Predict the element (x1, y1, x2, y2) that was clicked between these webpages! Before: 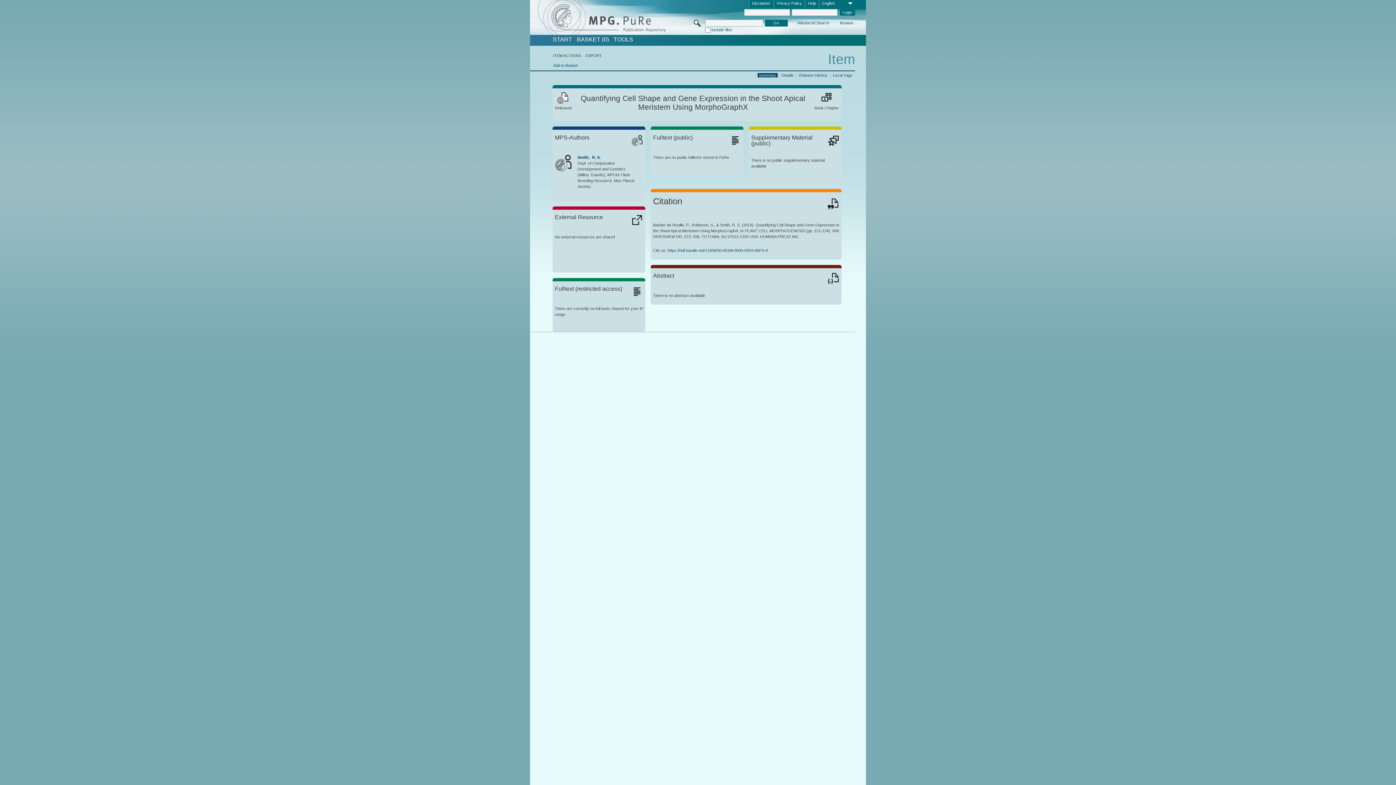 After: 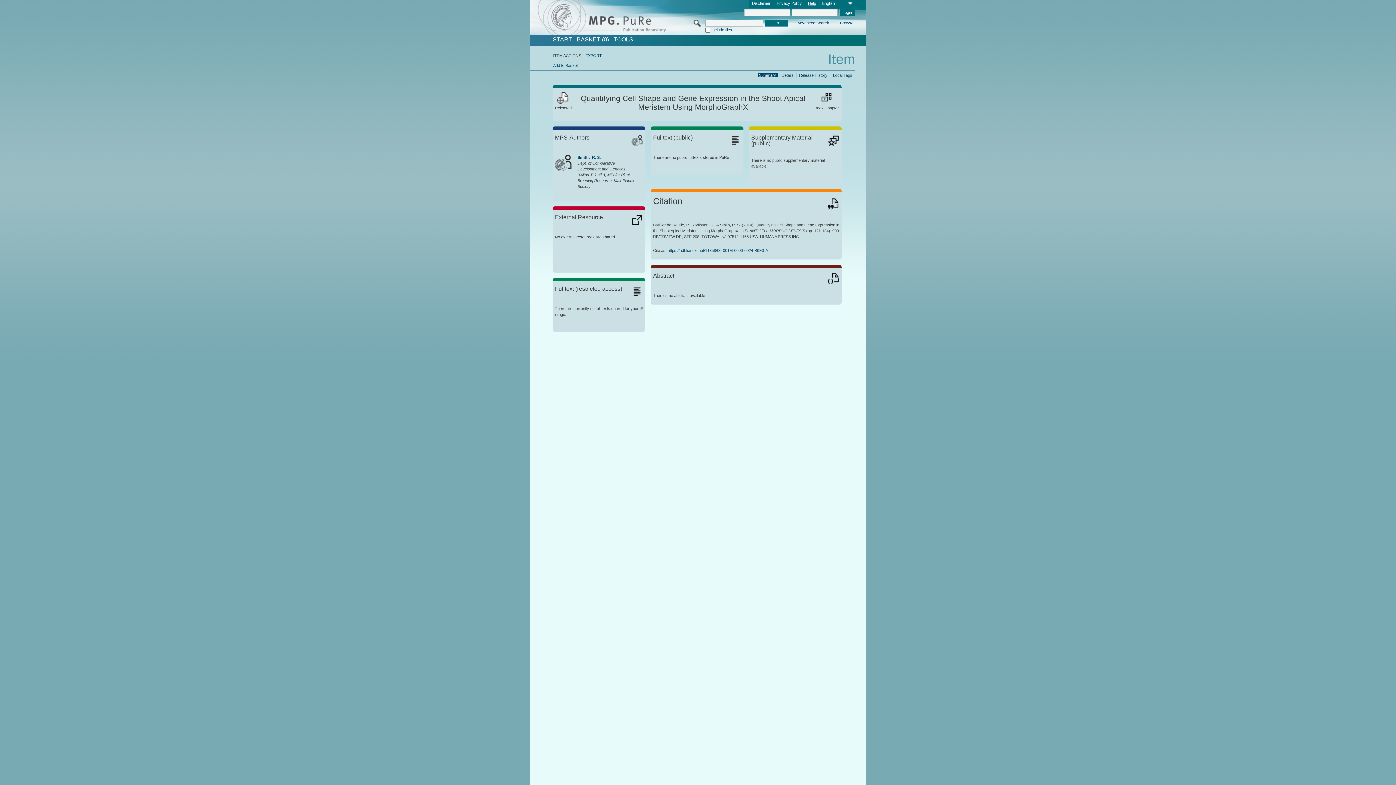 Action: bbox: (805, 0, 819, 7) label: Help